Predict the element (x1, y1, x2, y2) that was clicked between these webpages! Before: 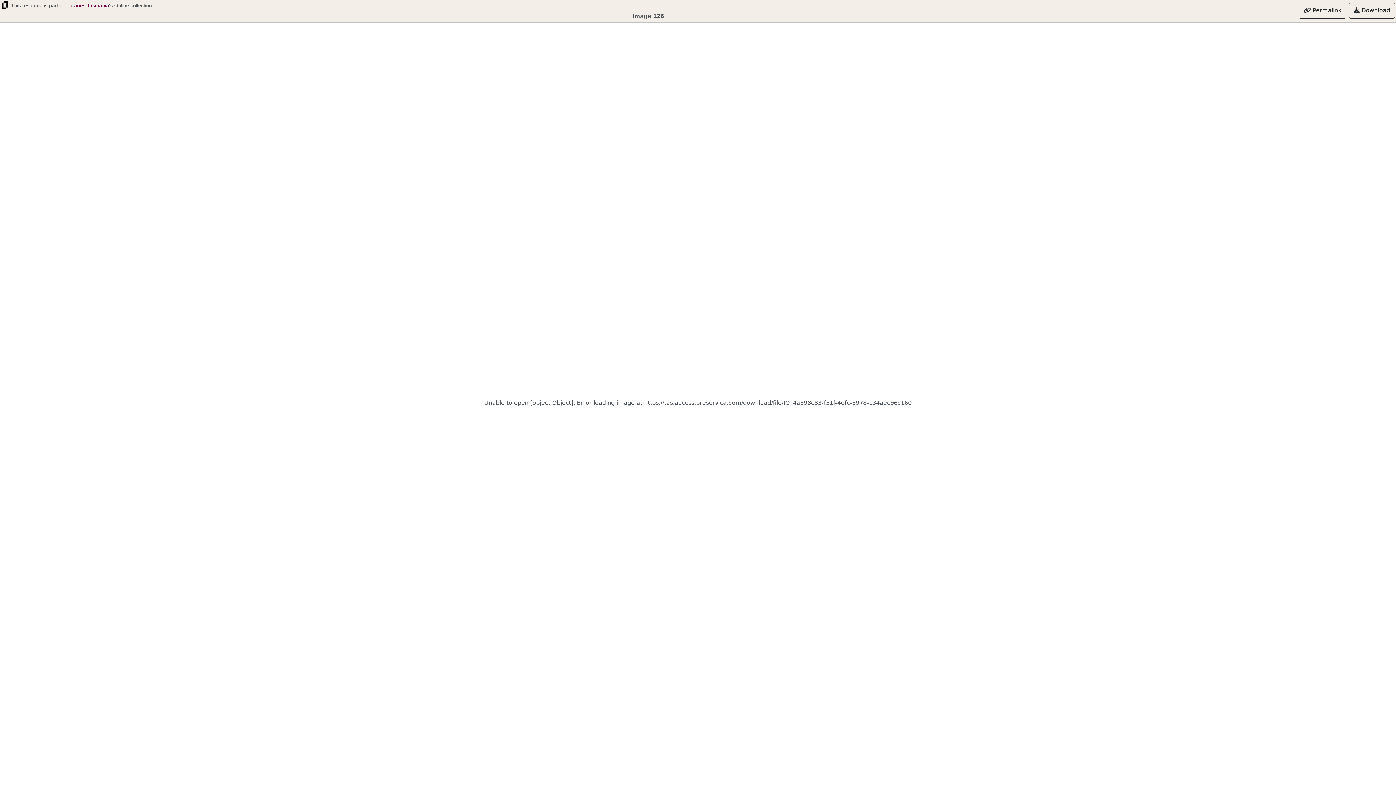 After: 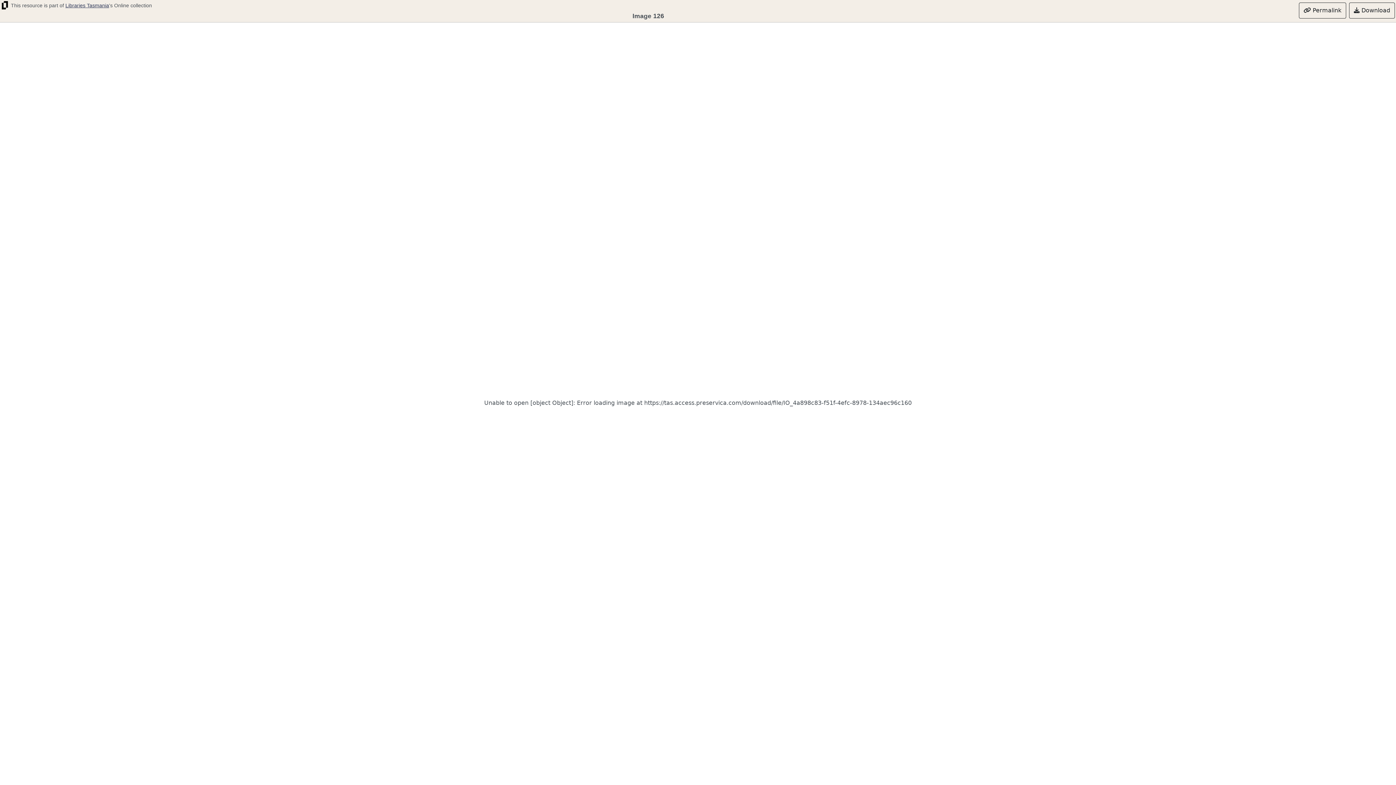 Action: bbox: (65, 2, 109, 8) label: Libraries Tasmania